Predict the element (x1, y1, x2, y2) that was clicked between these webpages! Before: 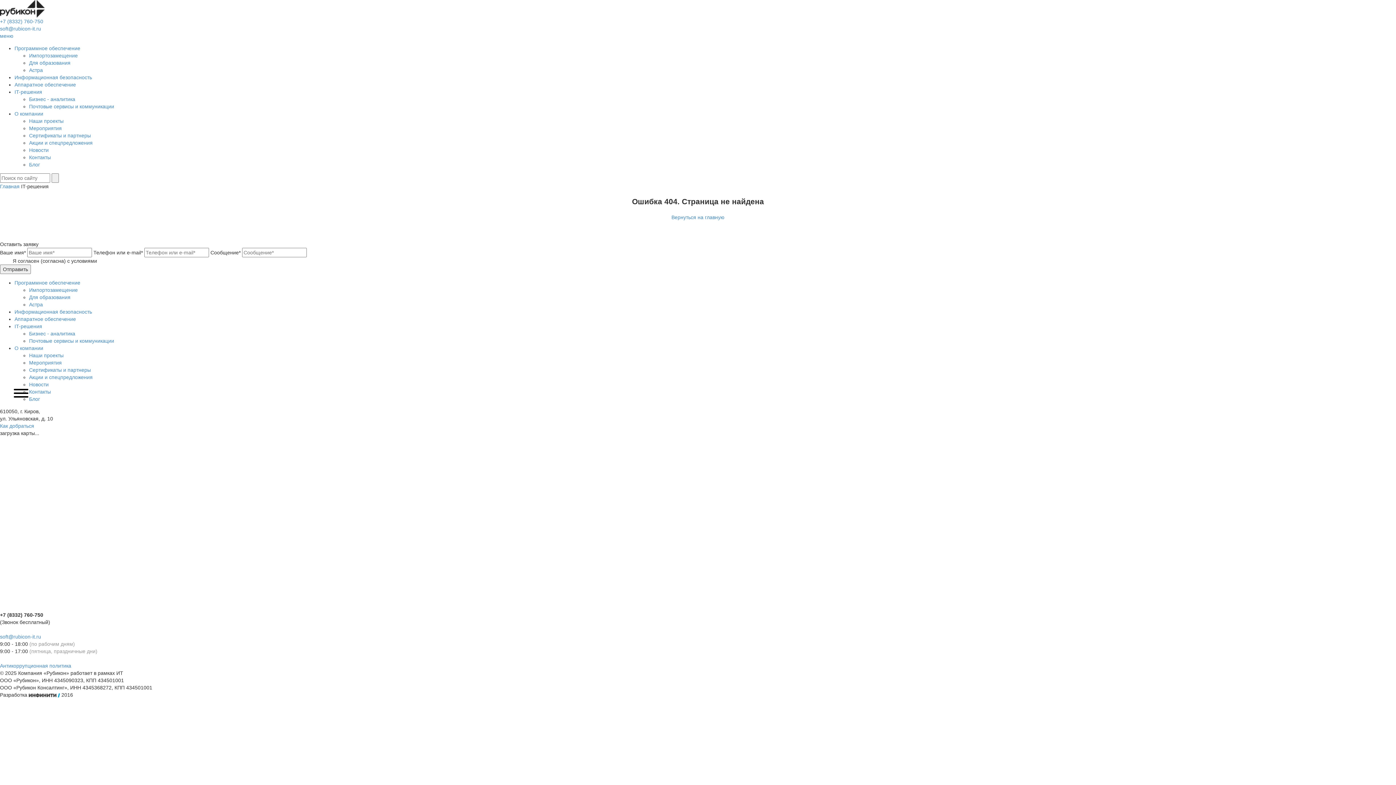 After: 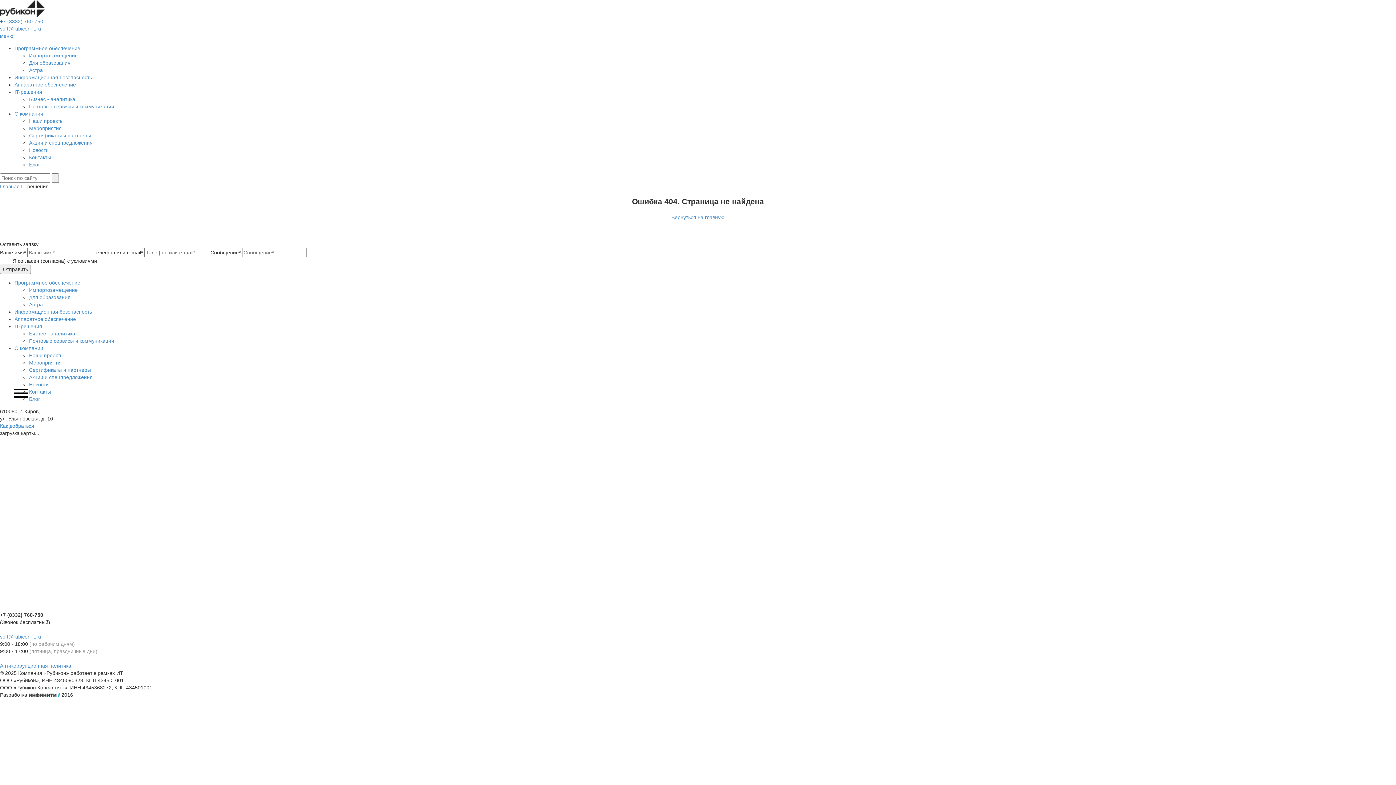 Action: label: + bbox: (0, 18, 2, 24)